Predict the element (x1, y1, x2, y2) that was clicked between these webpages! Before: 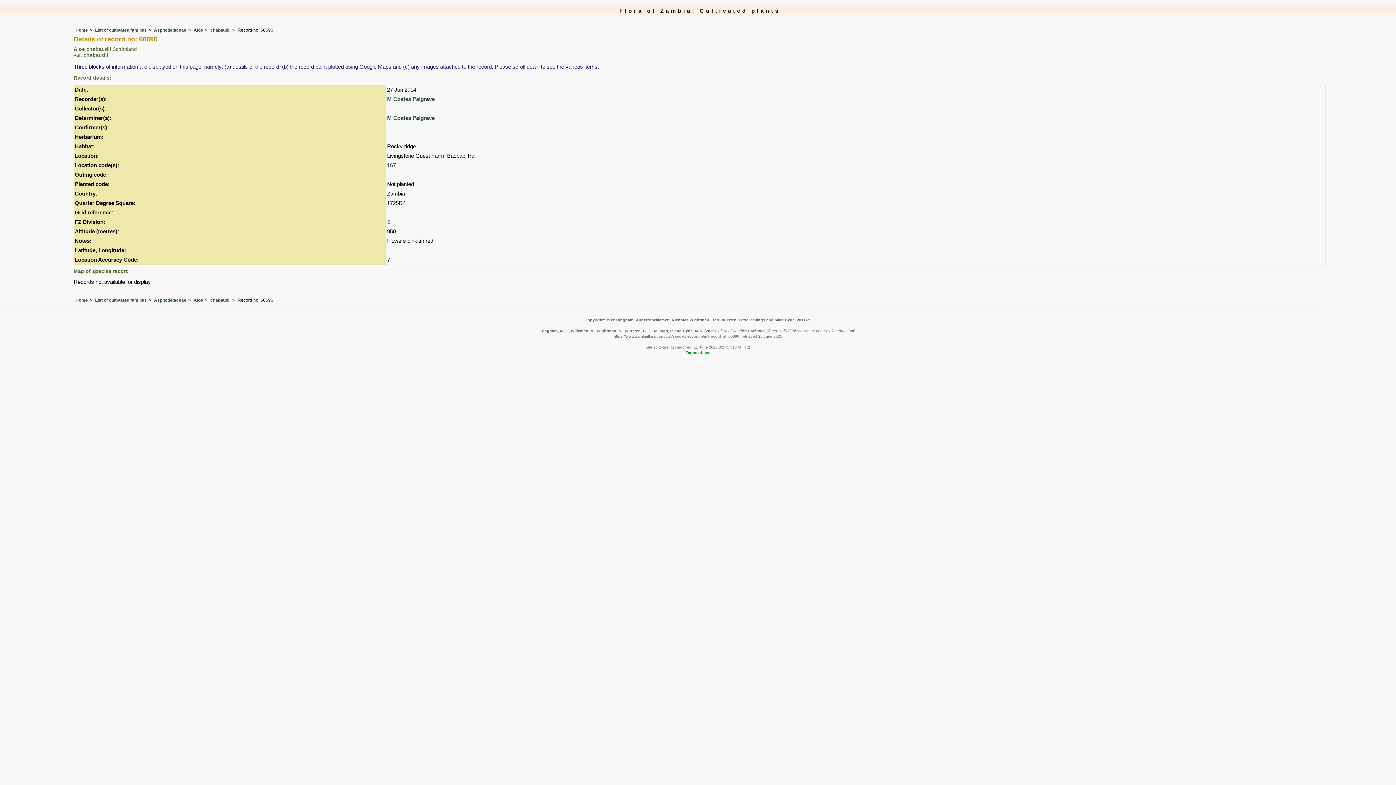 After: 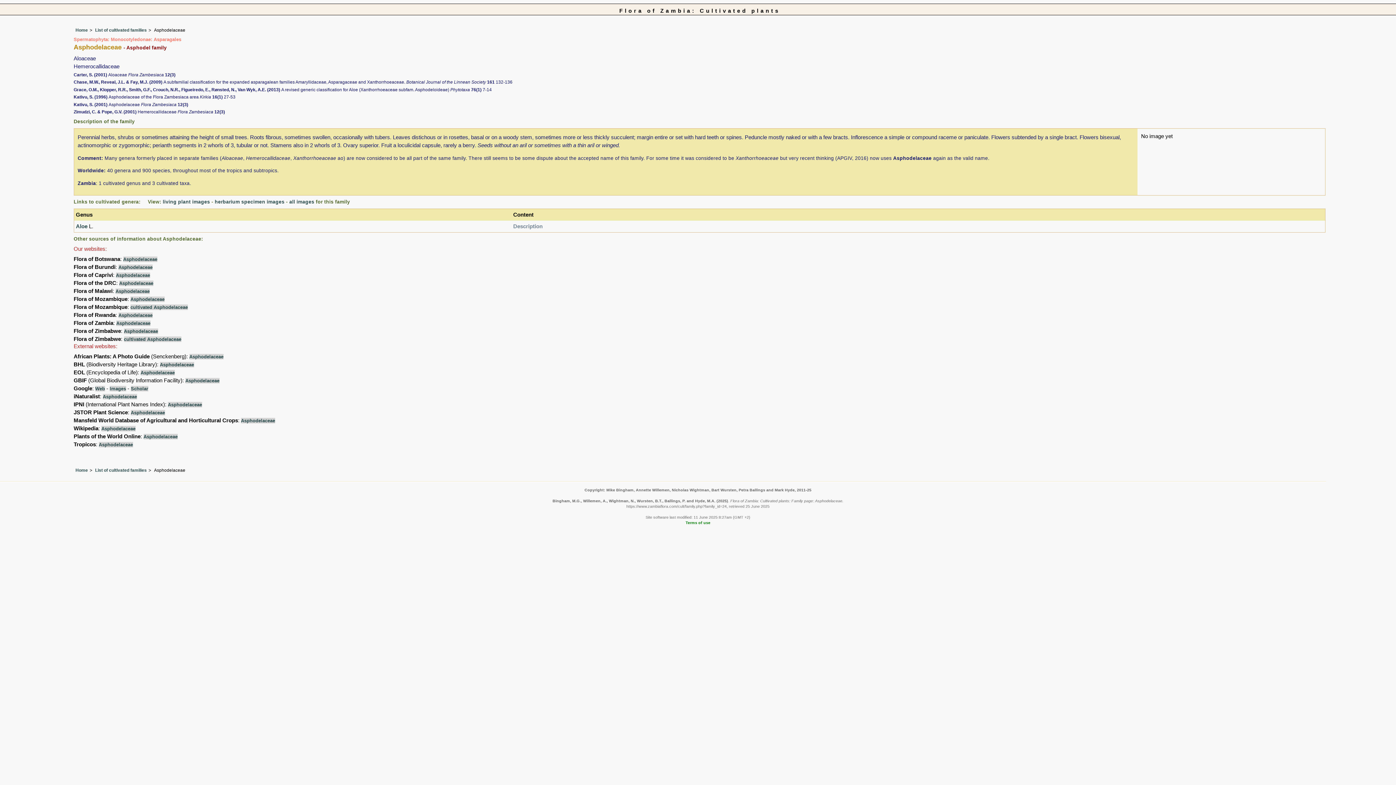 Action: label: Asphodelaceae bbox: (154, 27, 186, 32)